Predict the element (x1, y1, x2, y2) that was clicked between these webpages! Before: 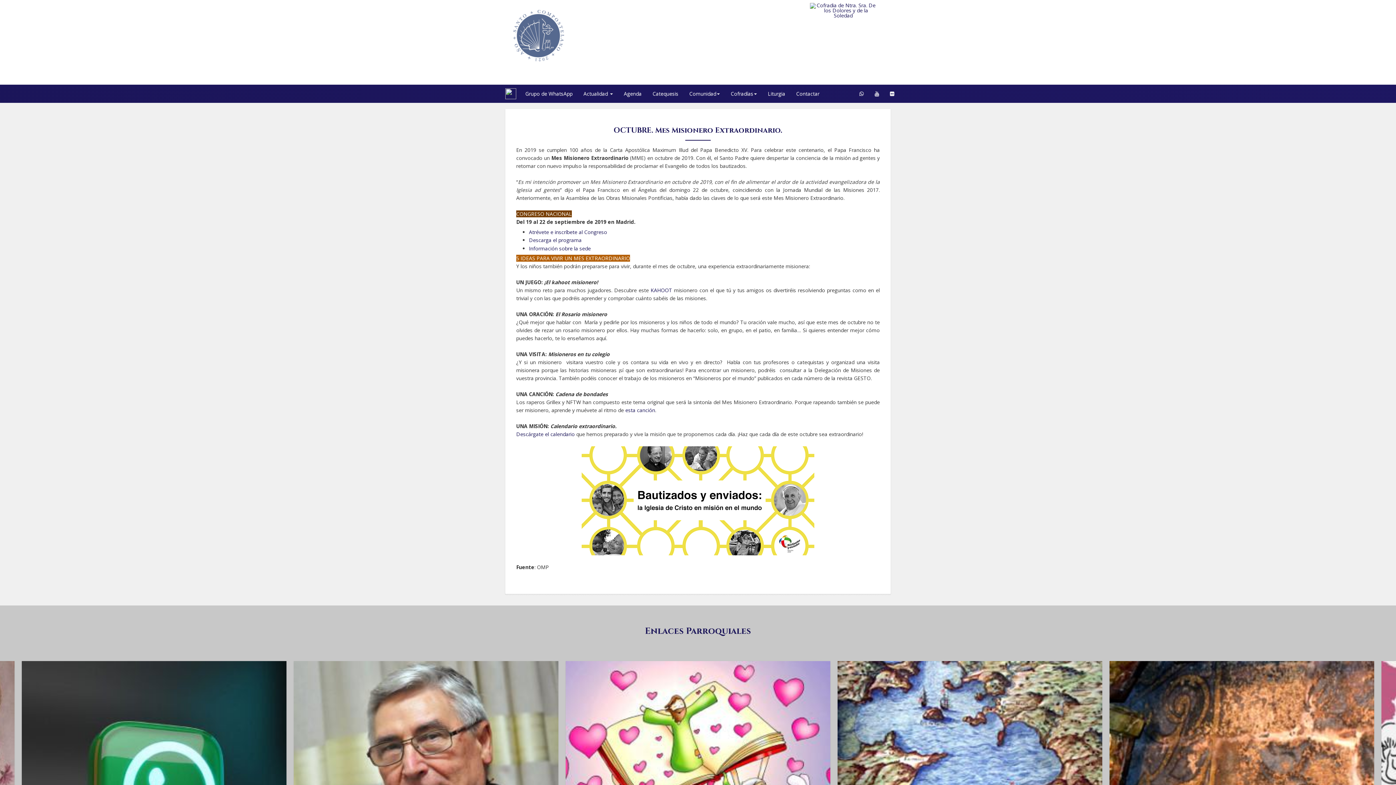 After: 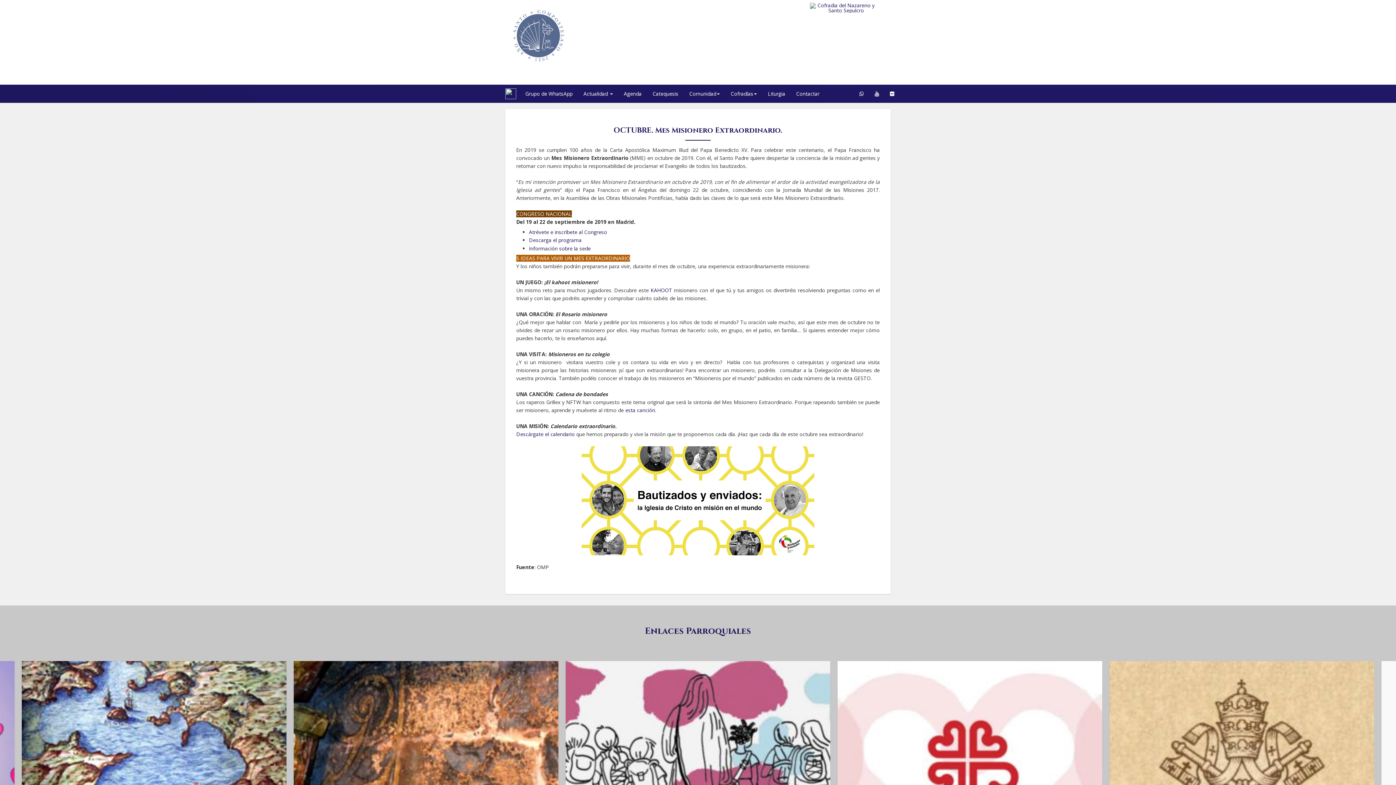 Action: bbox: (884, 84, 900, 102)